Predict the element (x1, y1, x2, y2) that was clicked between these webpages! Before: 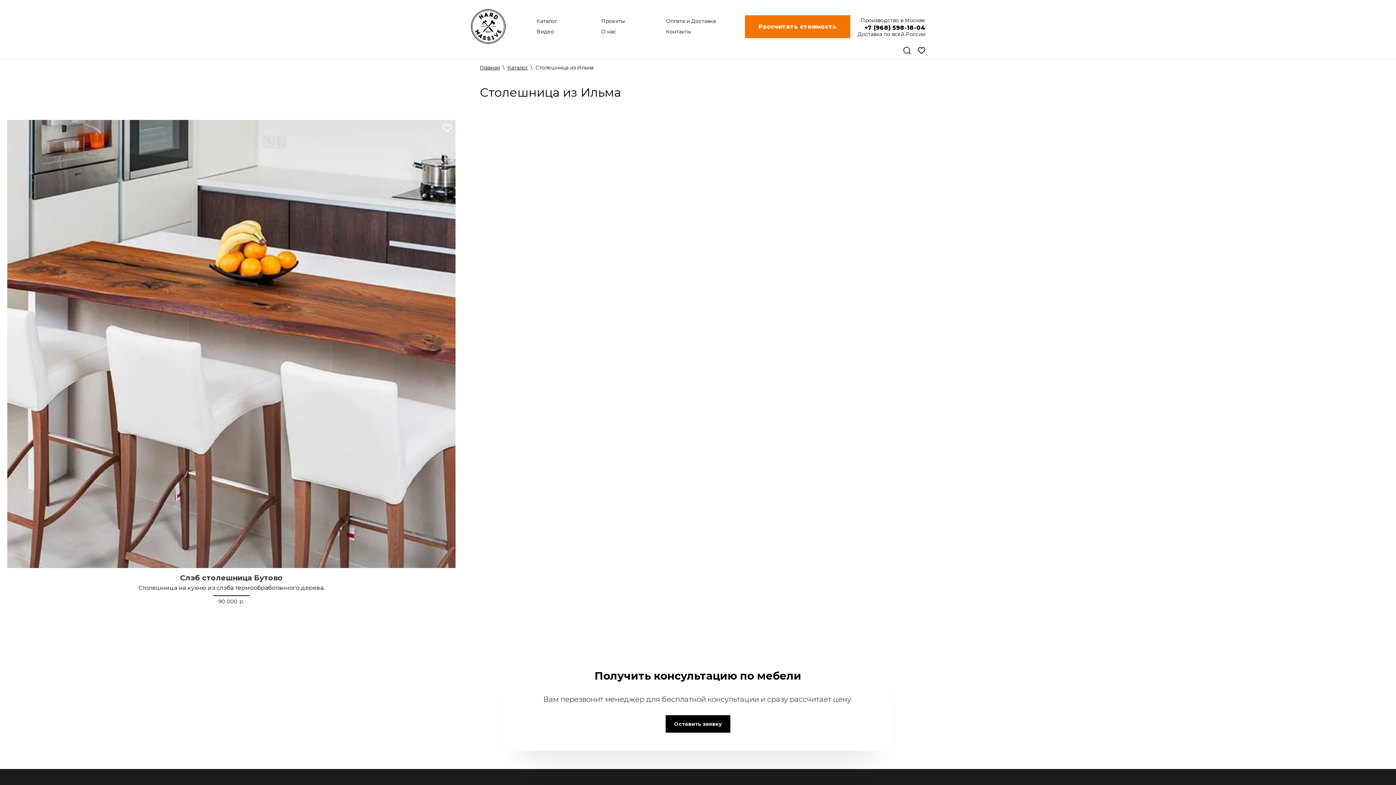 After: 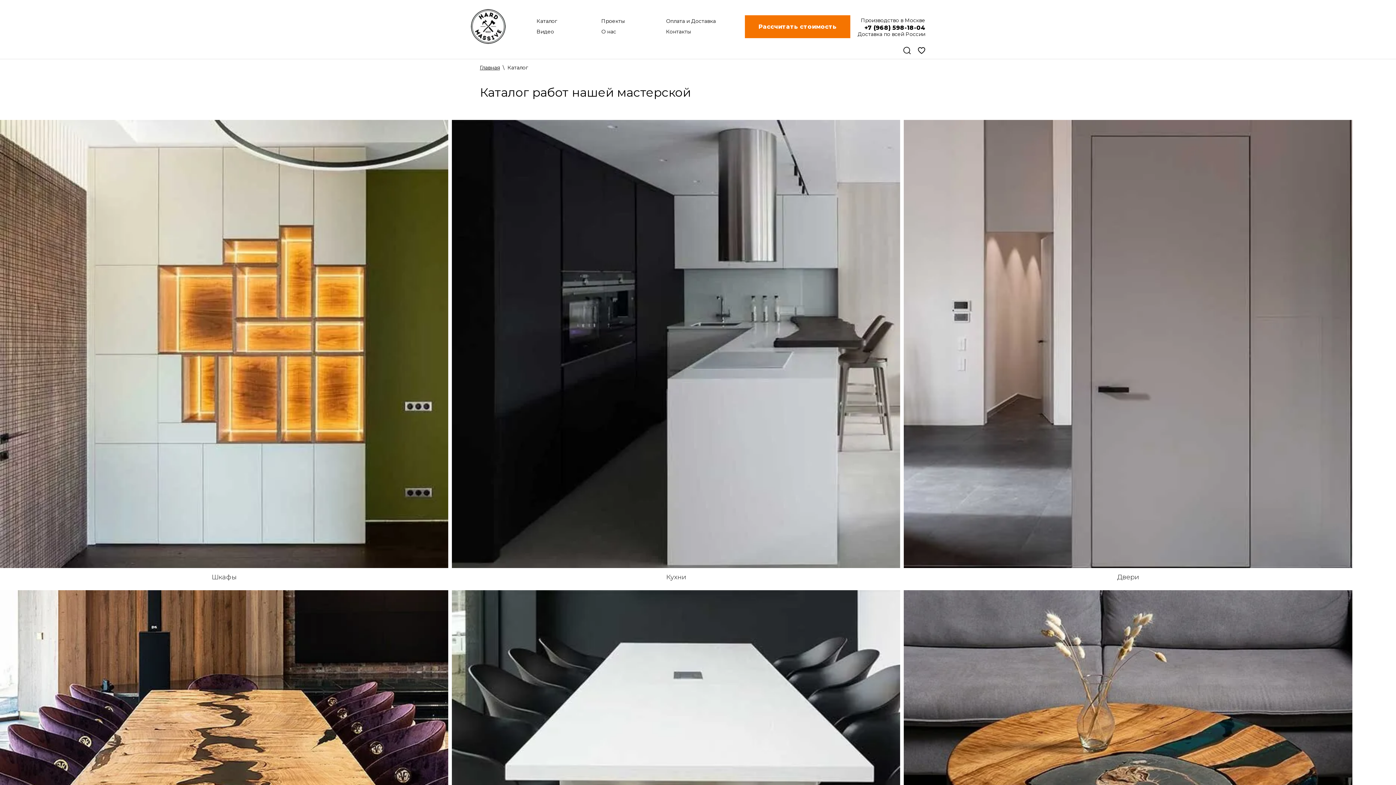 Action: bbox: (533, 16, 597, 26) label: Каталог